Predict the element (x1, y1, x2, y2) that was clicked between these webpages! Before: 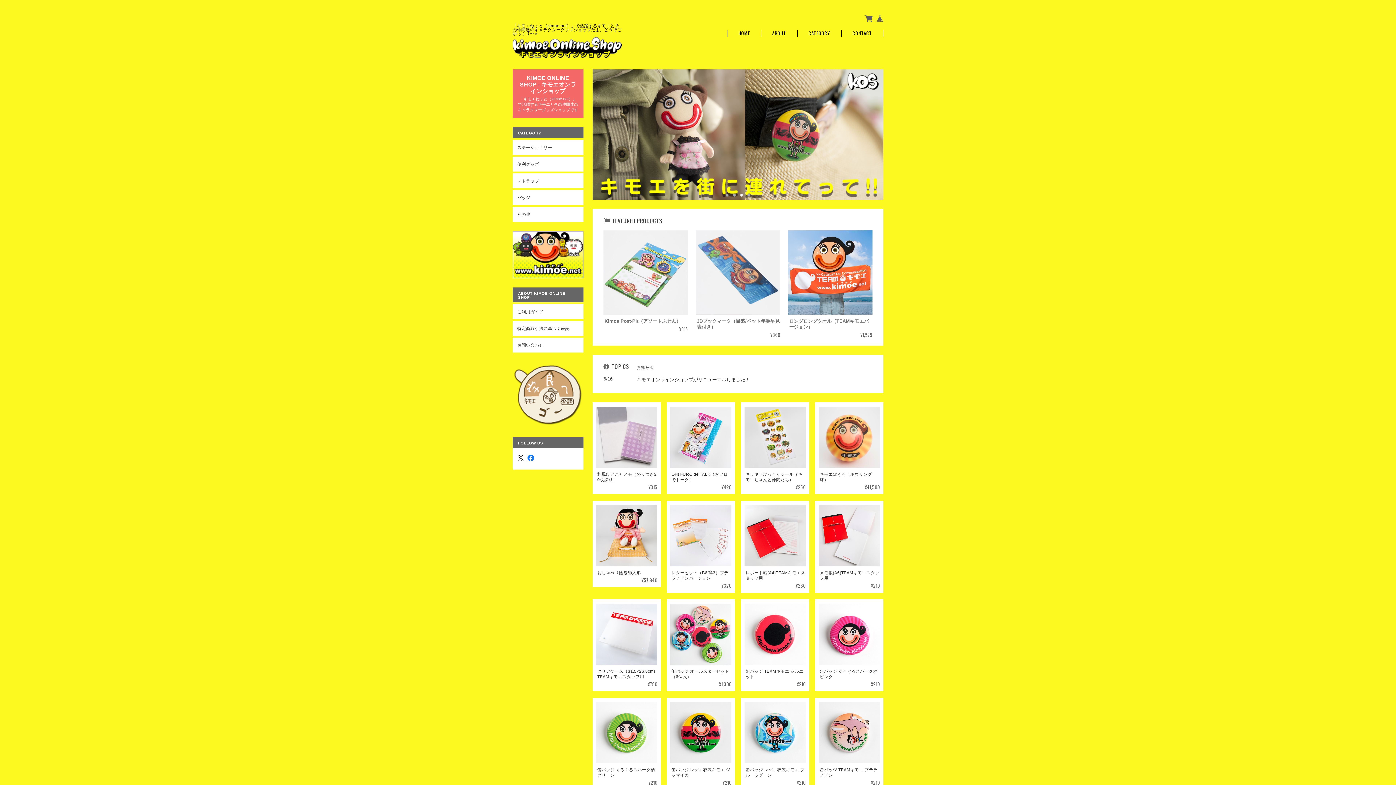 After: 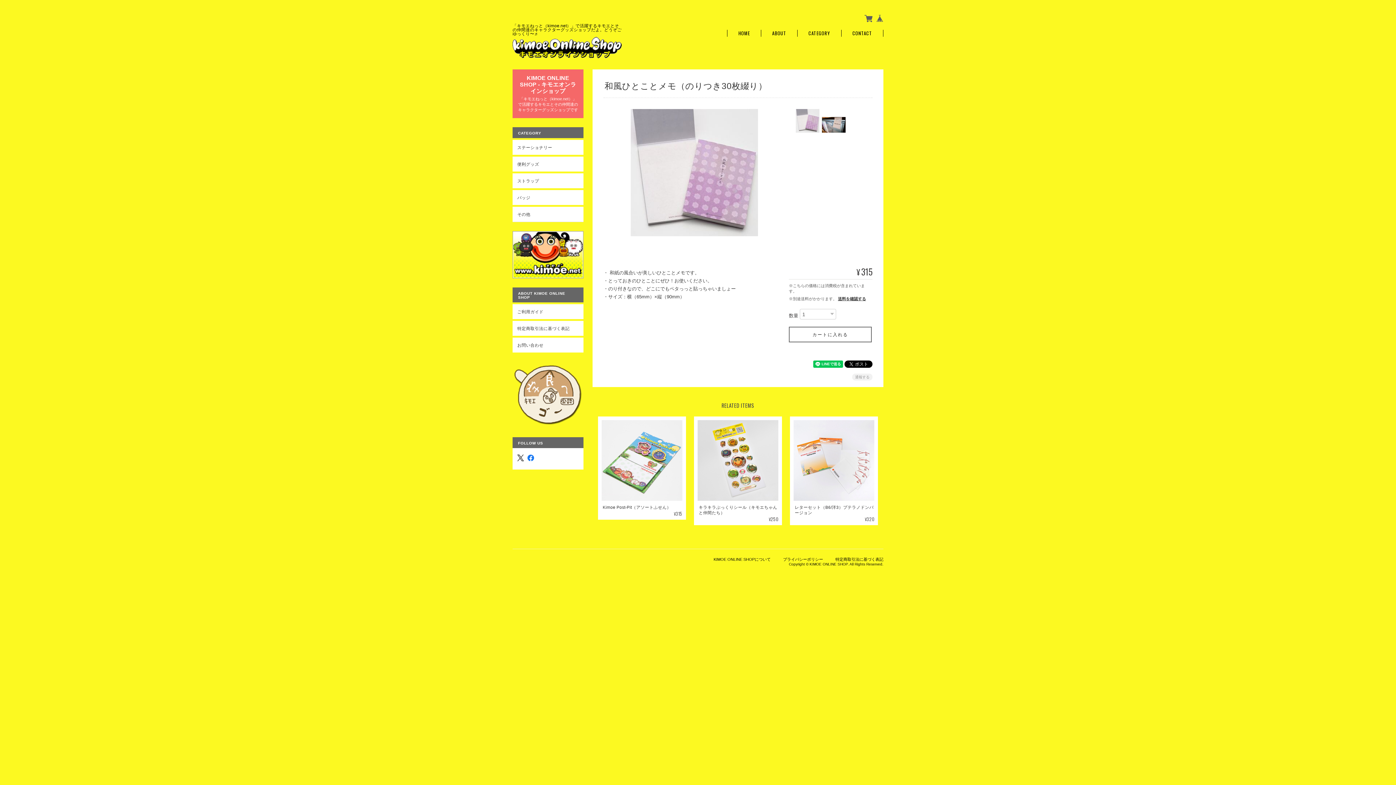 Action: bbox: (592, 402, 661, 494) label: 和風ひとことメモ（のりつき30枚綴り）
¥315